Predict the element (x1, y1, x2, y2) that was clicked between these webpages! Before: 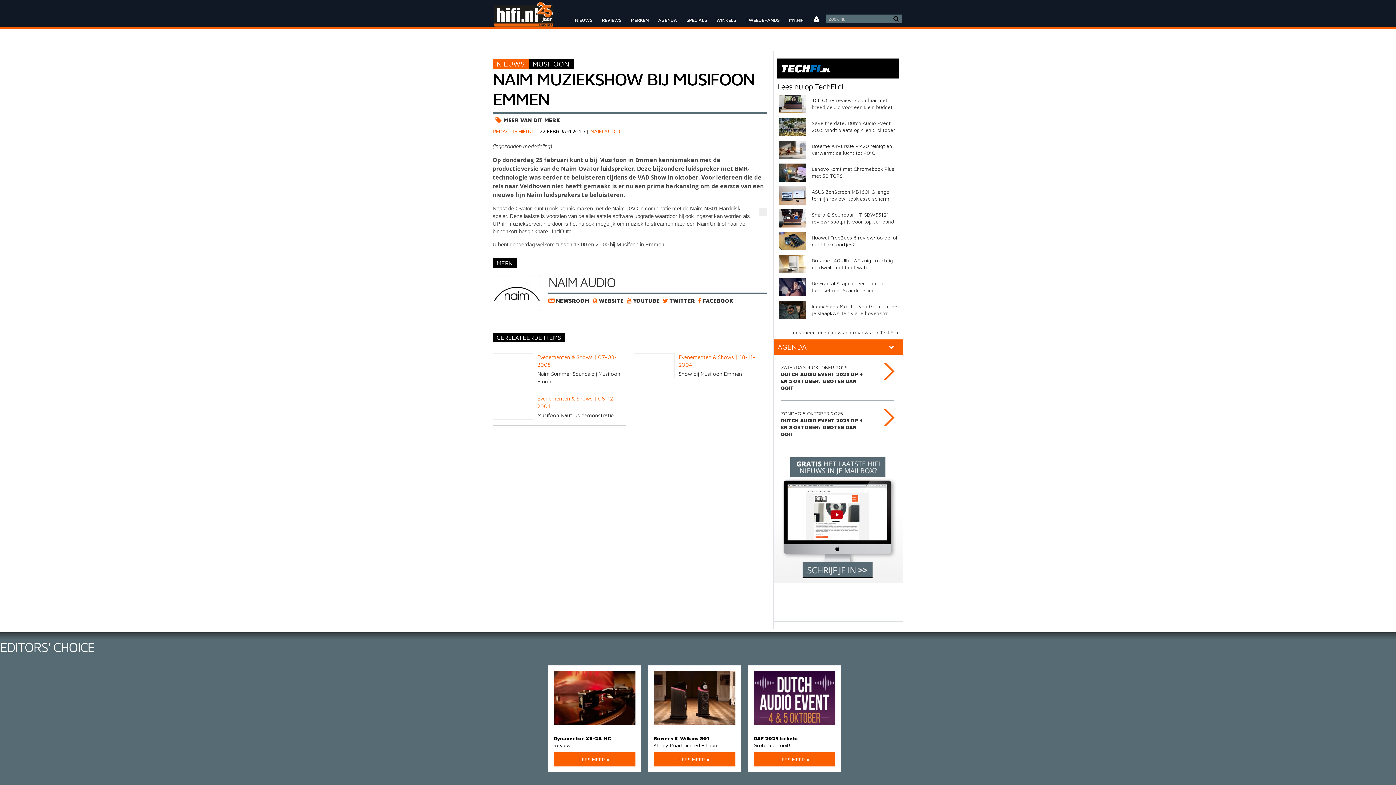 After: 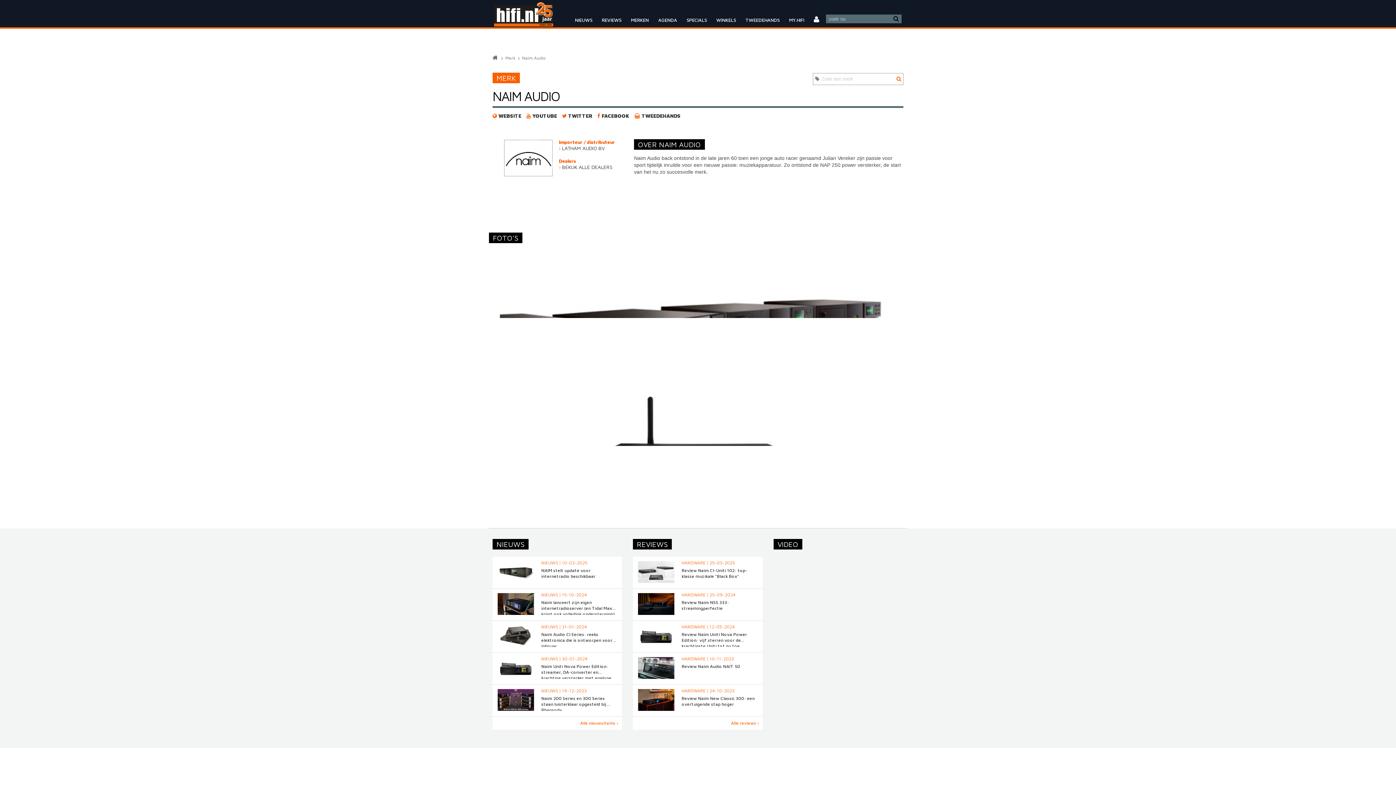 Action: bbox: (590, 128, 620, 134) label: NAIM AUDIO